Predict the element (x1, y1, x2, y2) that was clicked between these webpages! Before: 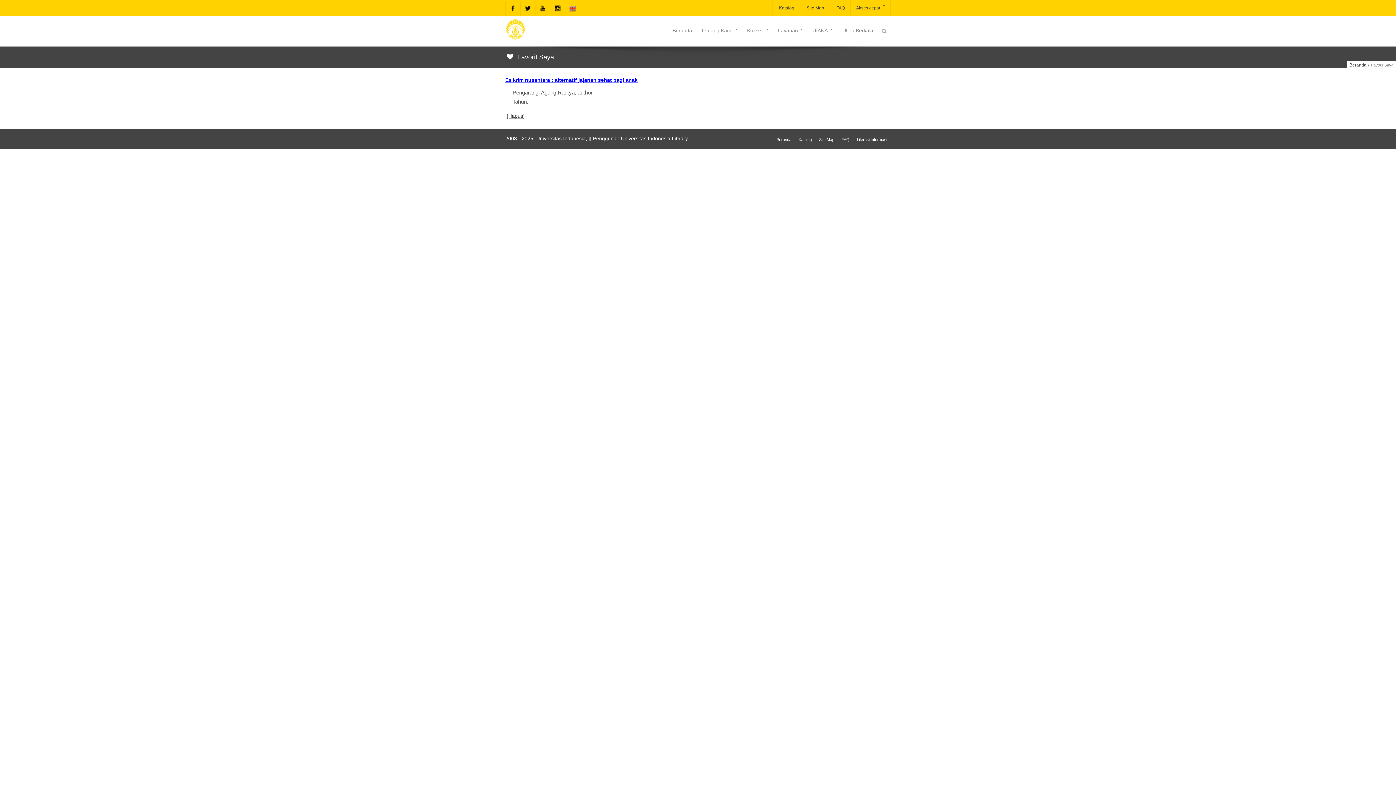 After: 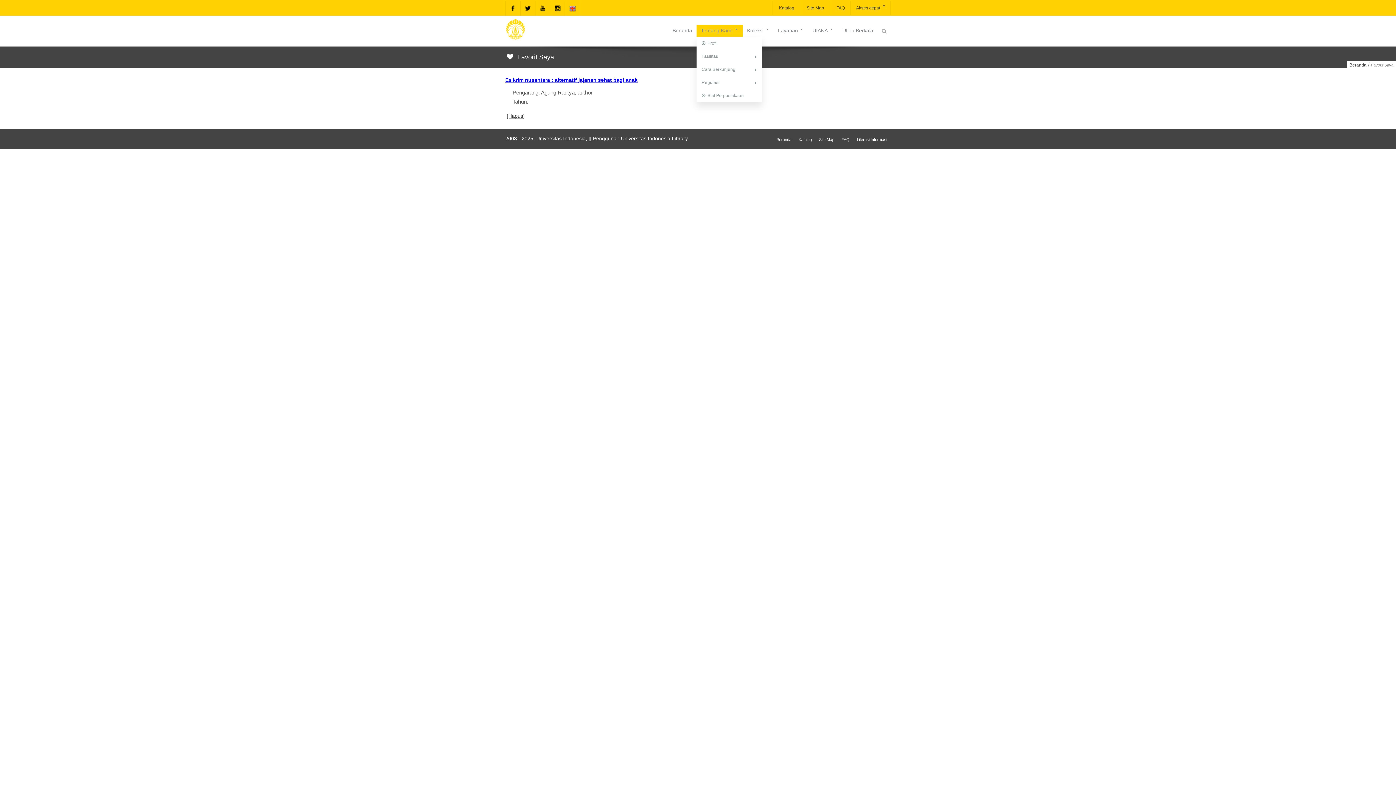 Action: label: Tentang Kami bbox: (696, 24, 742, 36)